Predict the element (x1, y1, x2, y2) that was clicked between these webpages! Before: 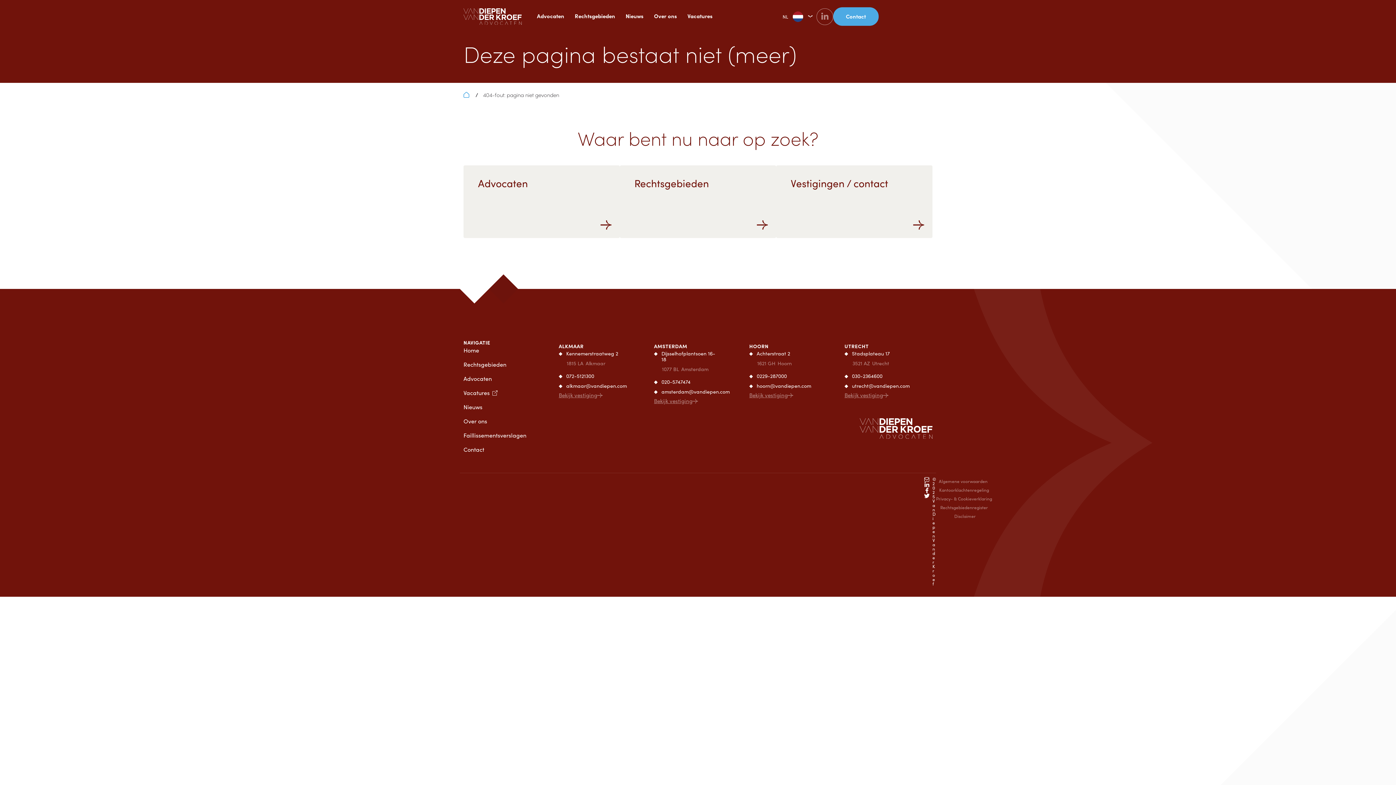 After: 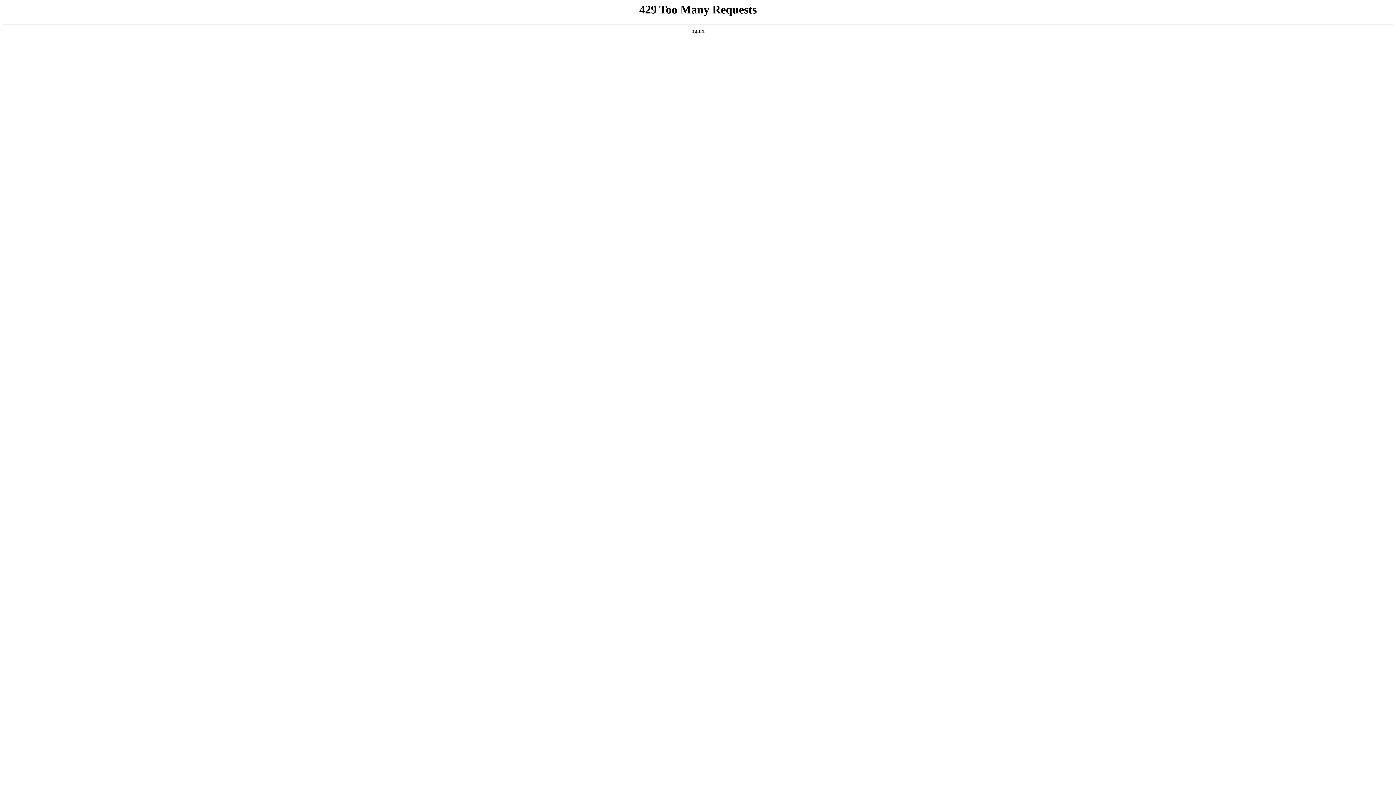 Action: bbox: (463, 8, 521, 24)